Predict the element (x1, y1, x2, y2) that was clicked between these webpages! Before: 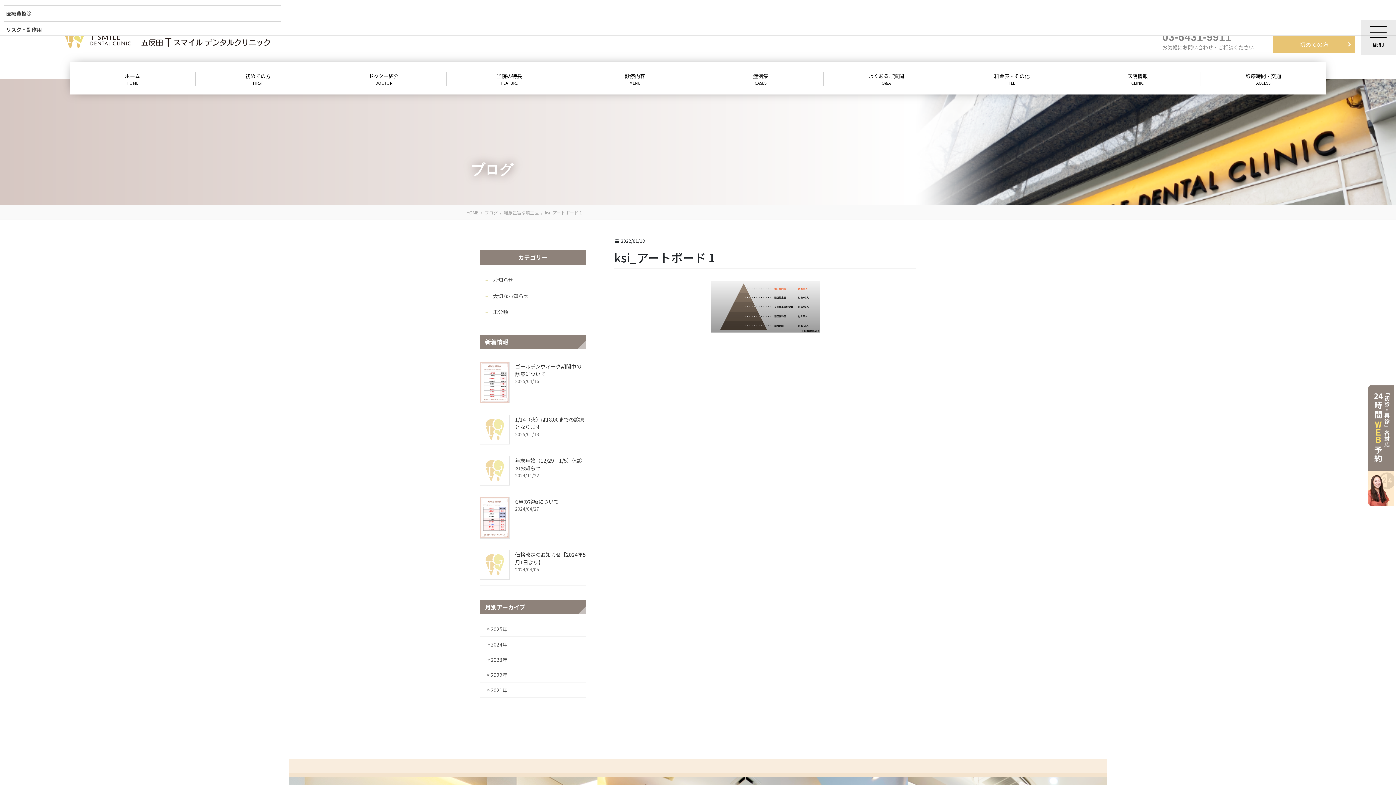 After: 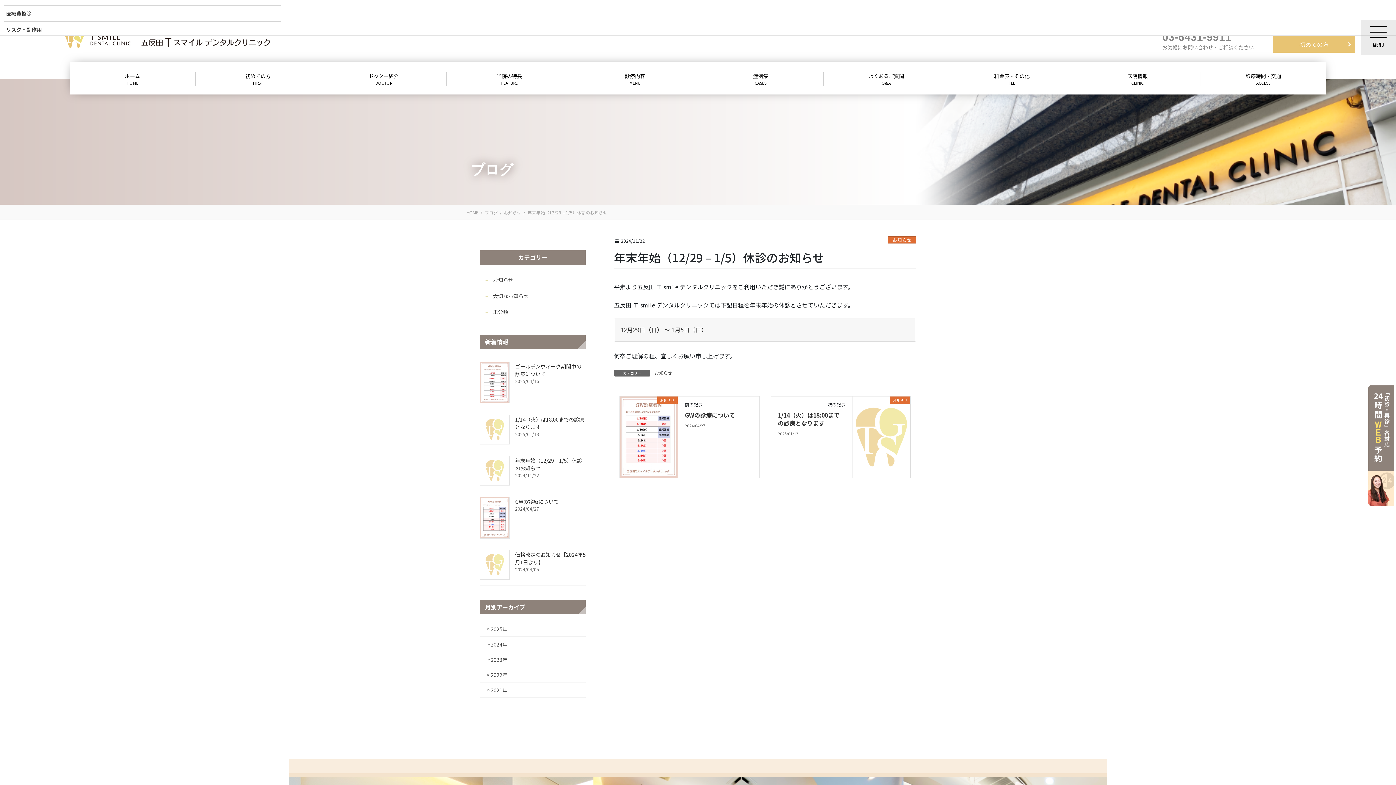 Action: bbox: (480, 456, 509, 485)